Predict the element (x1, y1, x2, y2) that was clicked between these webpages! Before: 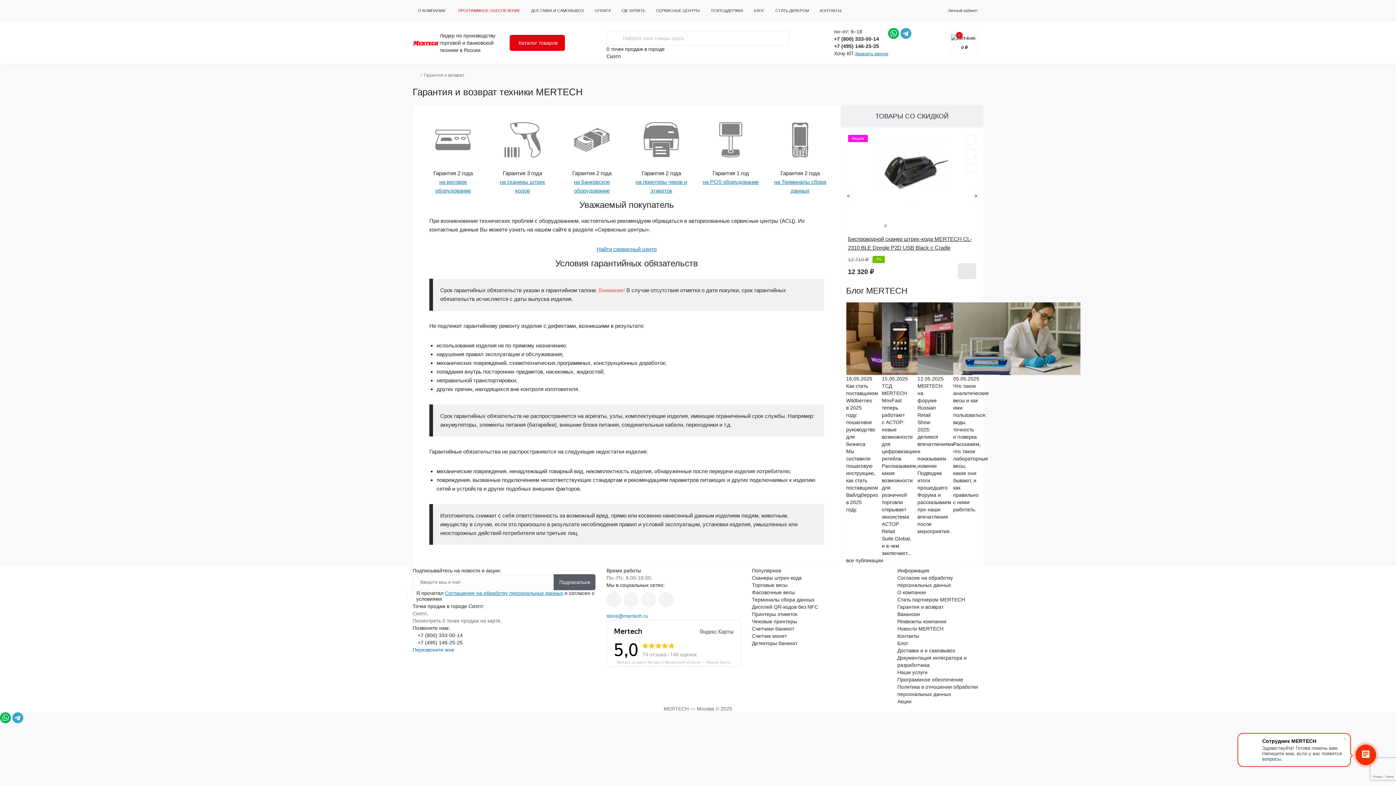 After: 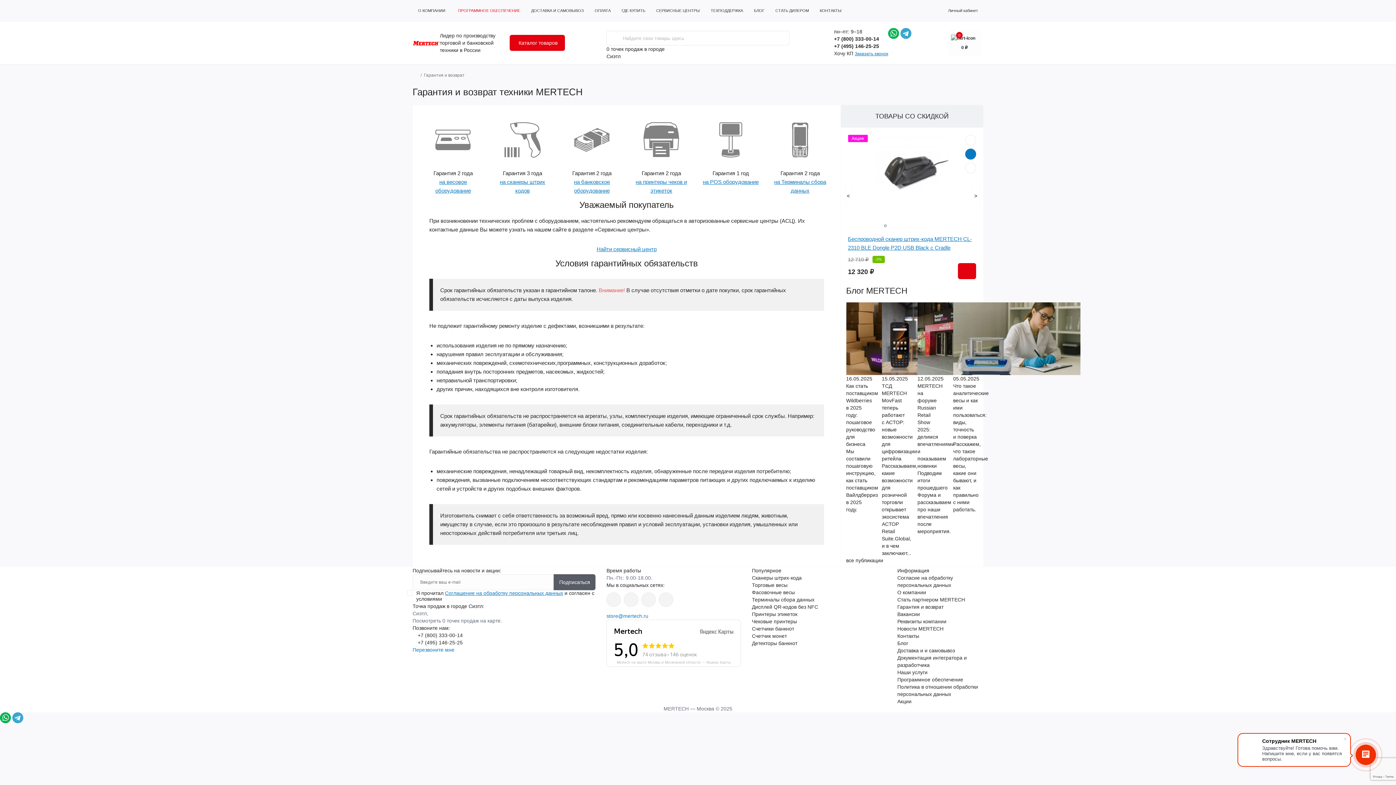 Action: bbox: (965, 148, 976, 159) label: Wishlist